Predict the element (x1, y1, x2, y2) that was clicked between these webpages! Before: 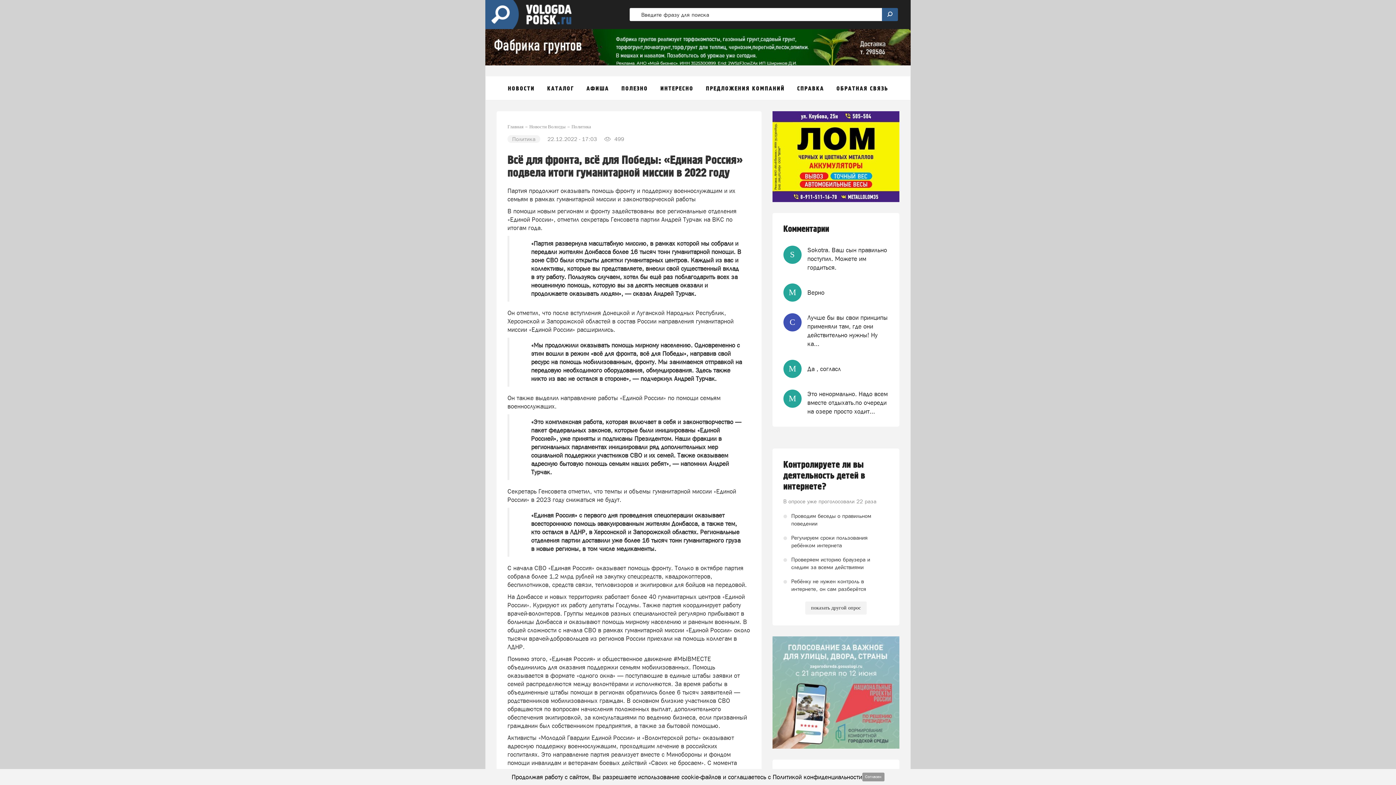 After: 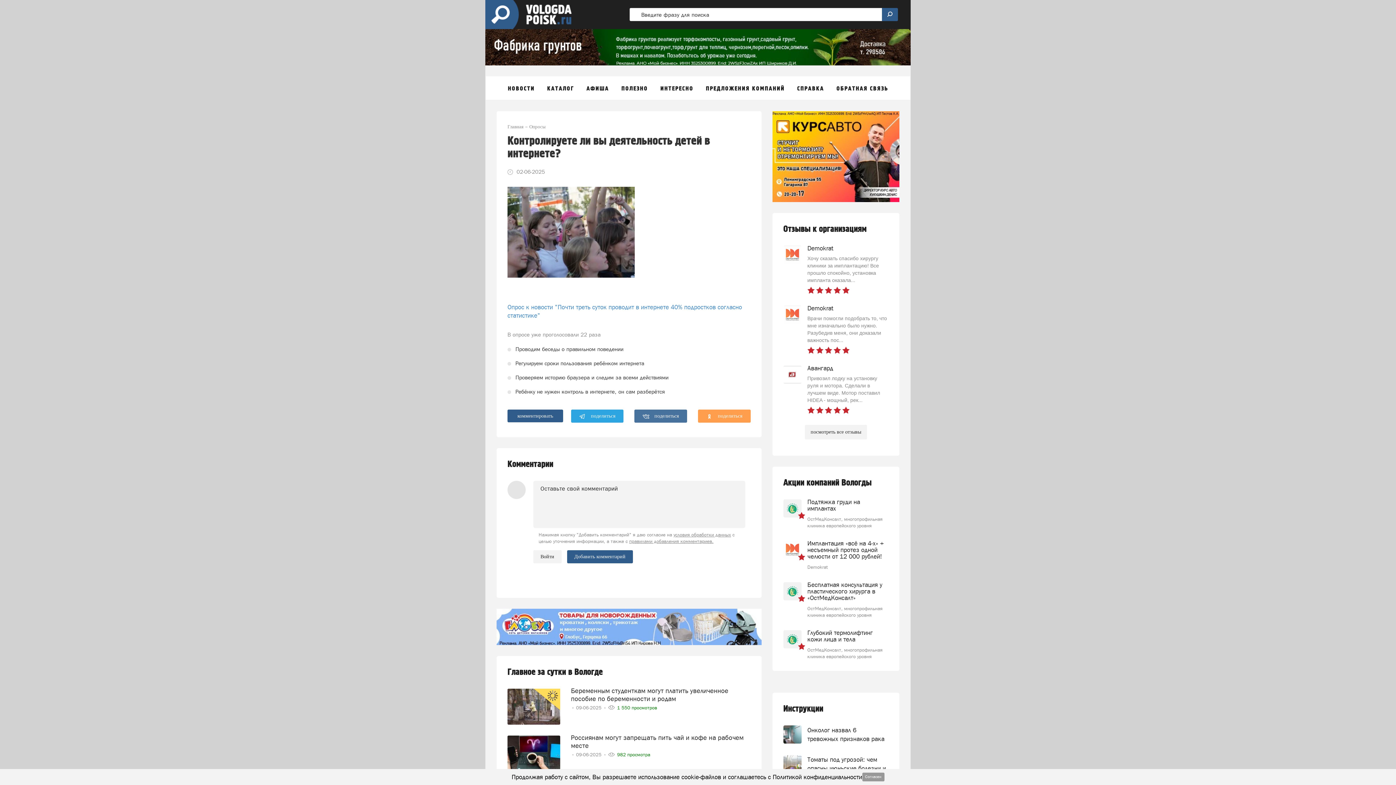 Action: bbox: (783, 459, 888, 492) label: Контролируете ли вы деятельность детей в интернете?